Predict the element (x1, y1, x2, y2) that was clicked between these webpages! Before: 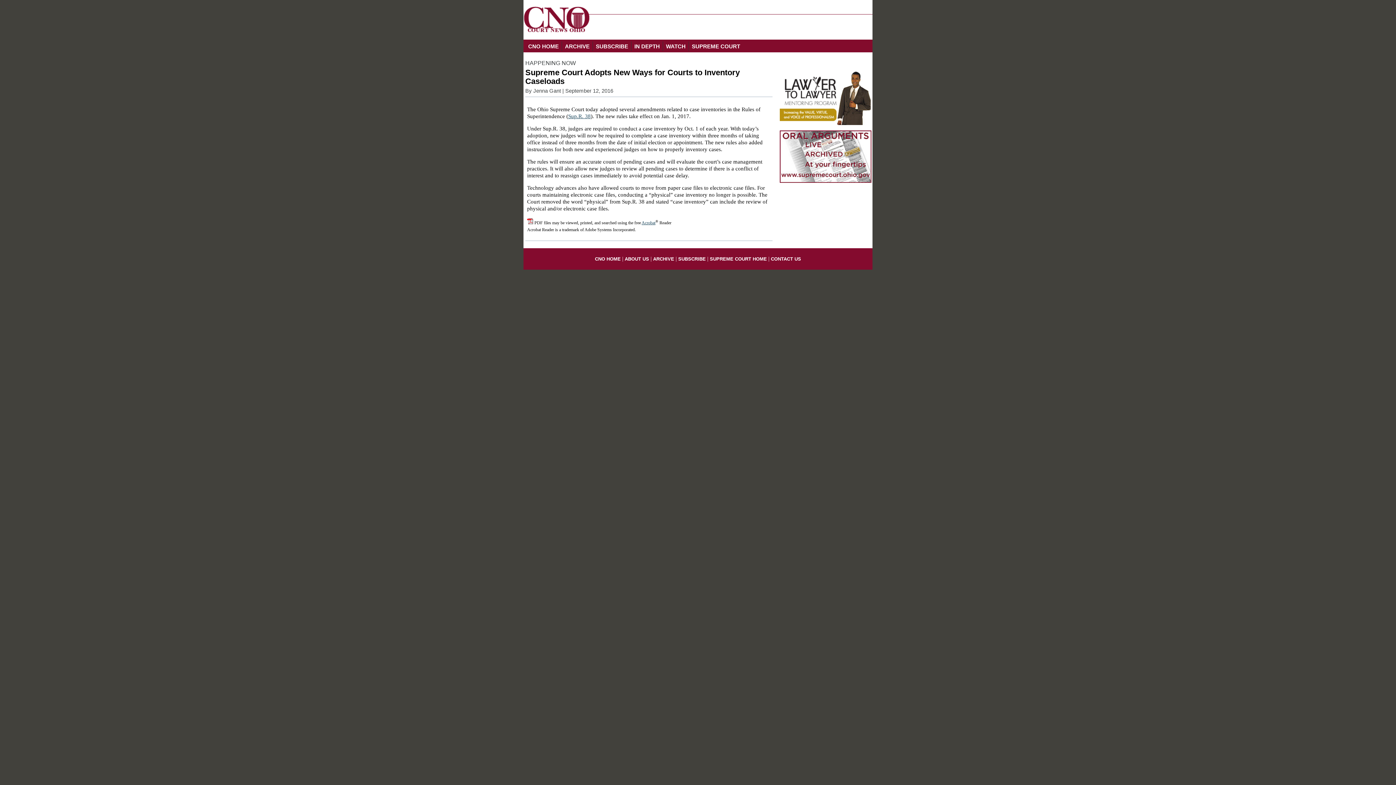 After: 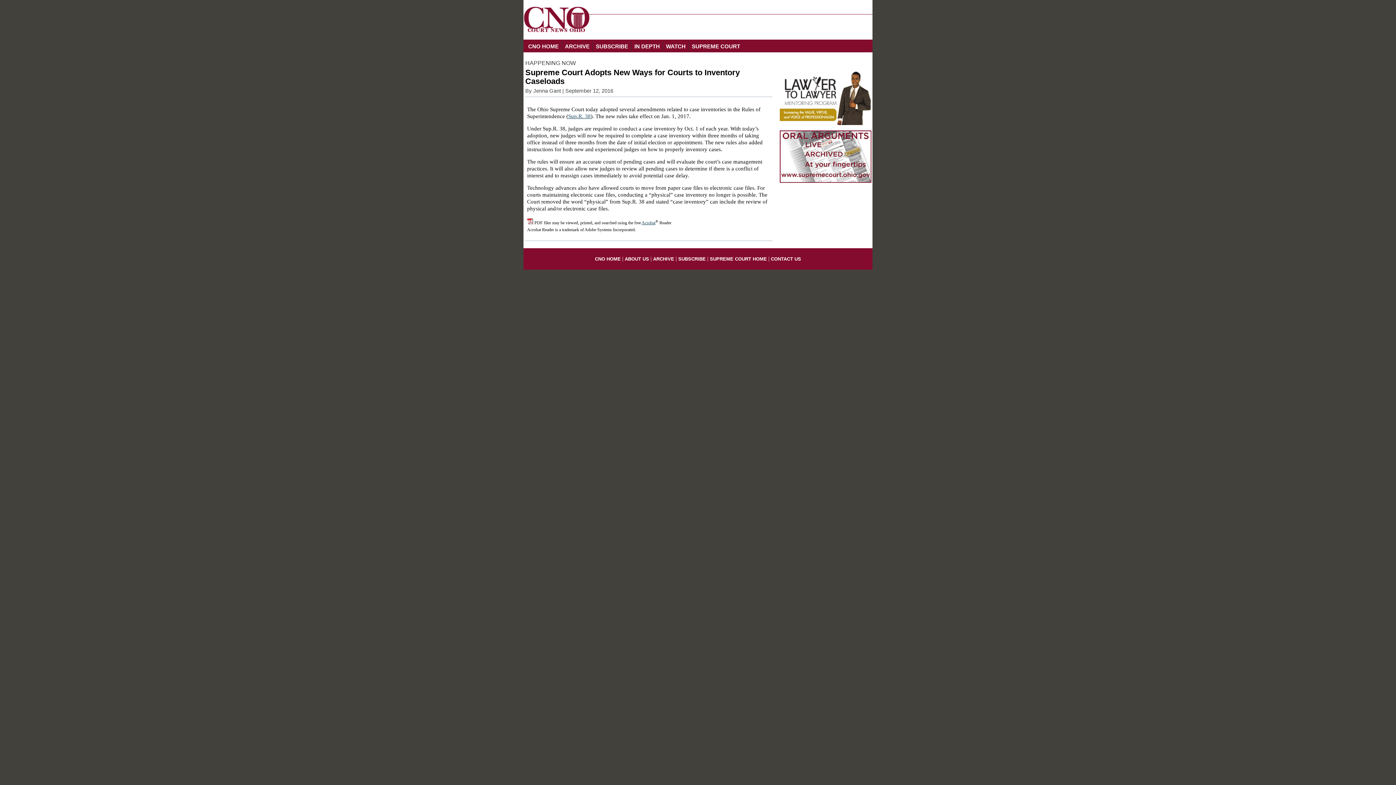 Action: bbox: (780, 120, 870, 126)